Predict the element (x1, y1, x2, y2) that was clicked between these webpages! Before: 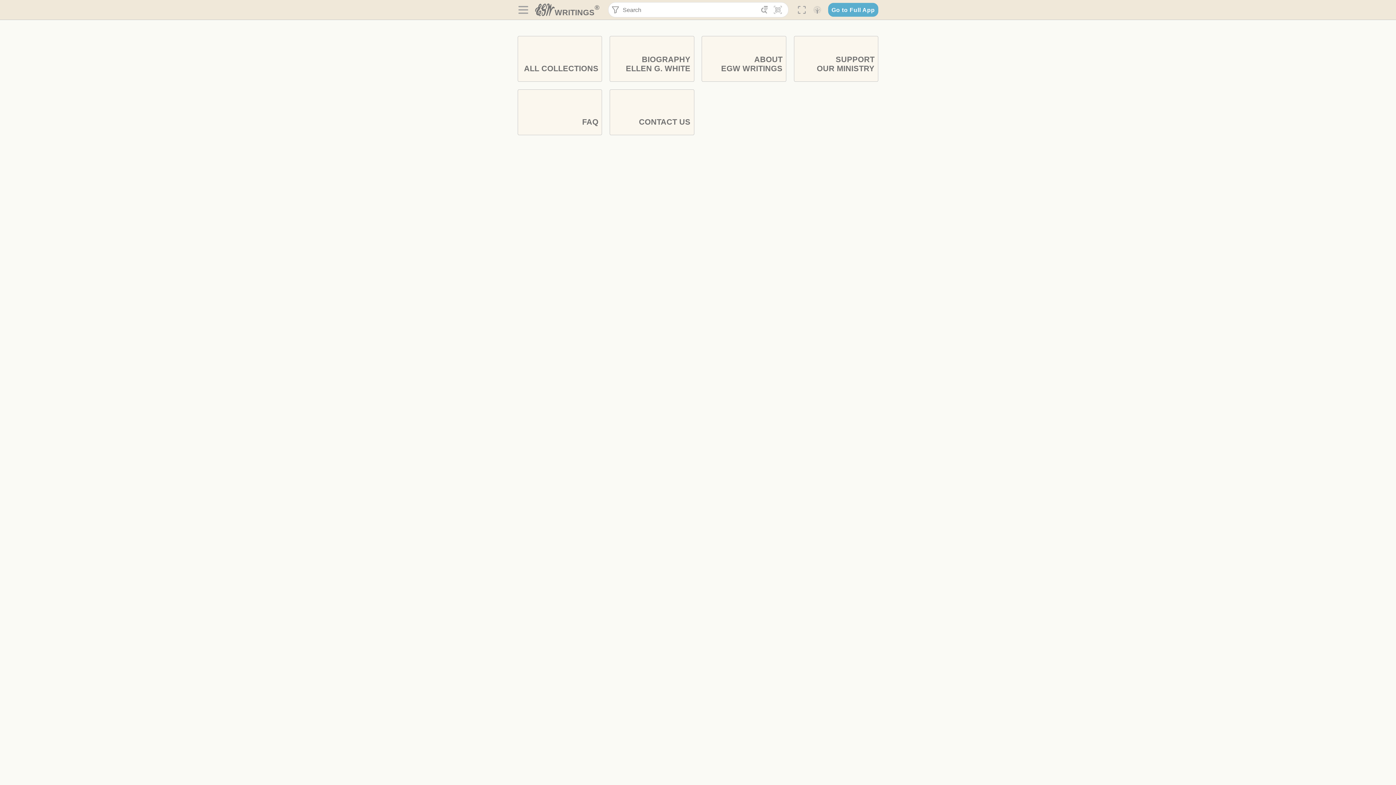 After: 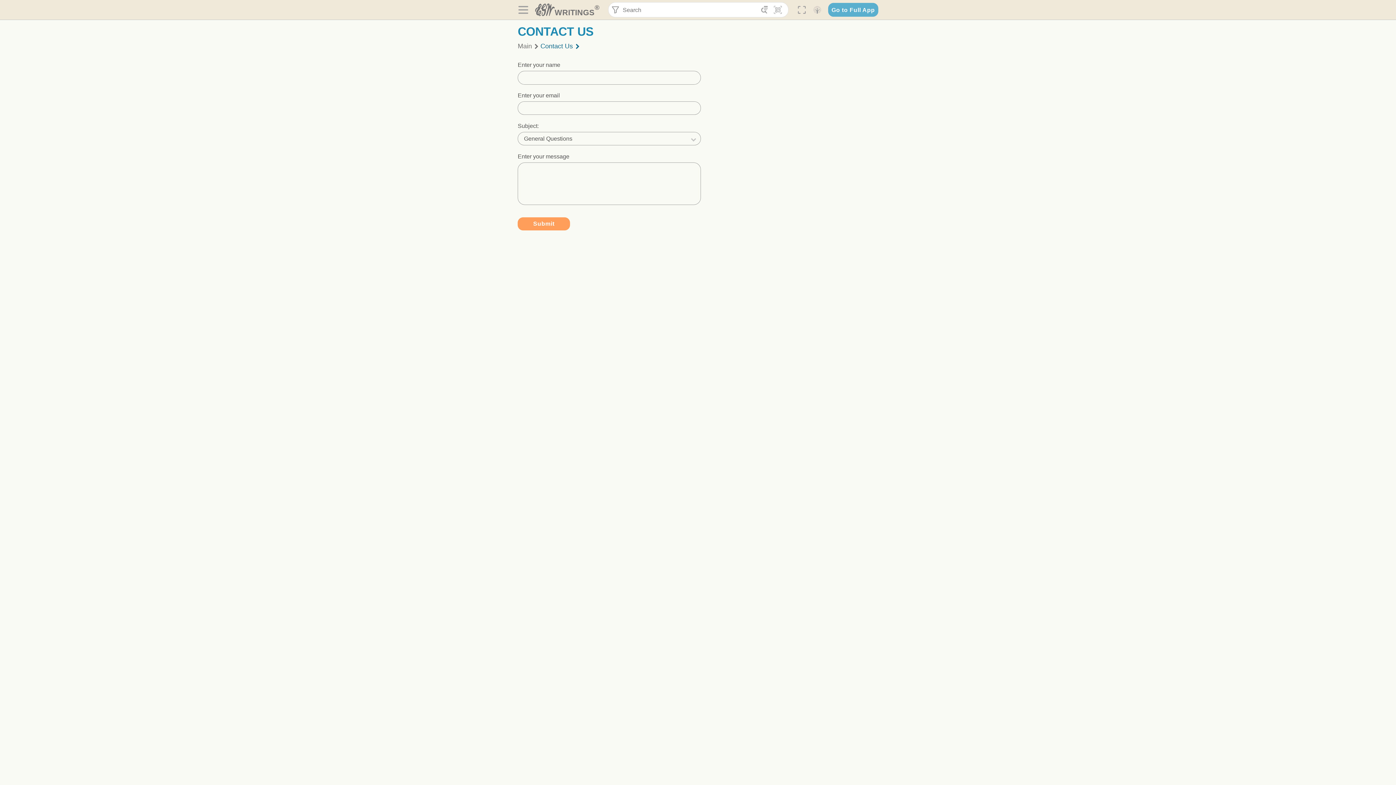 Action: label: CONTACT US bbox: (609, 89, 694, 135)